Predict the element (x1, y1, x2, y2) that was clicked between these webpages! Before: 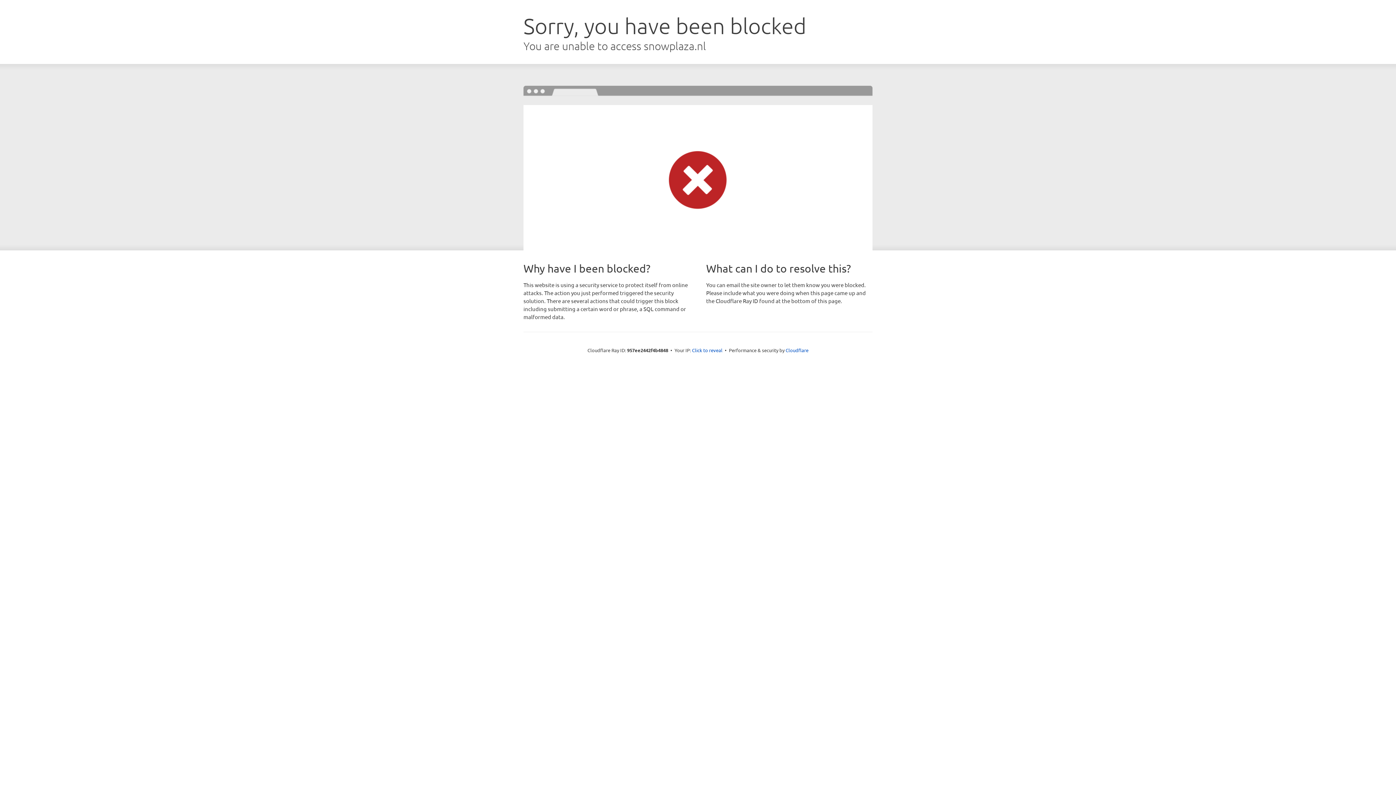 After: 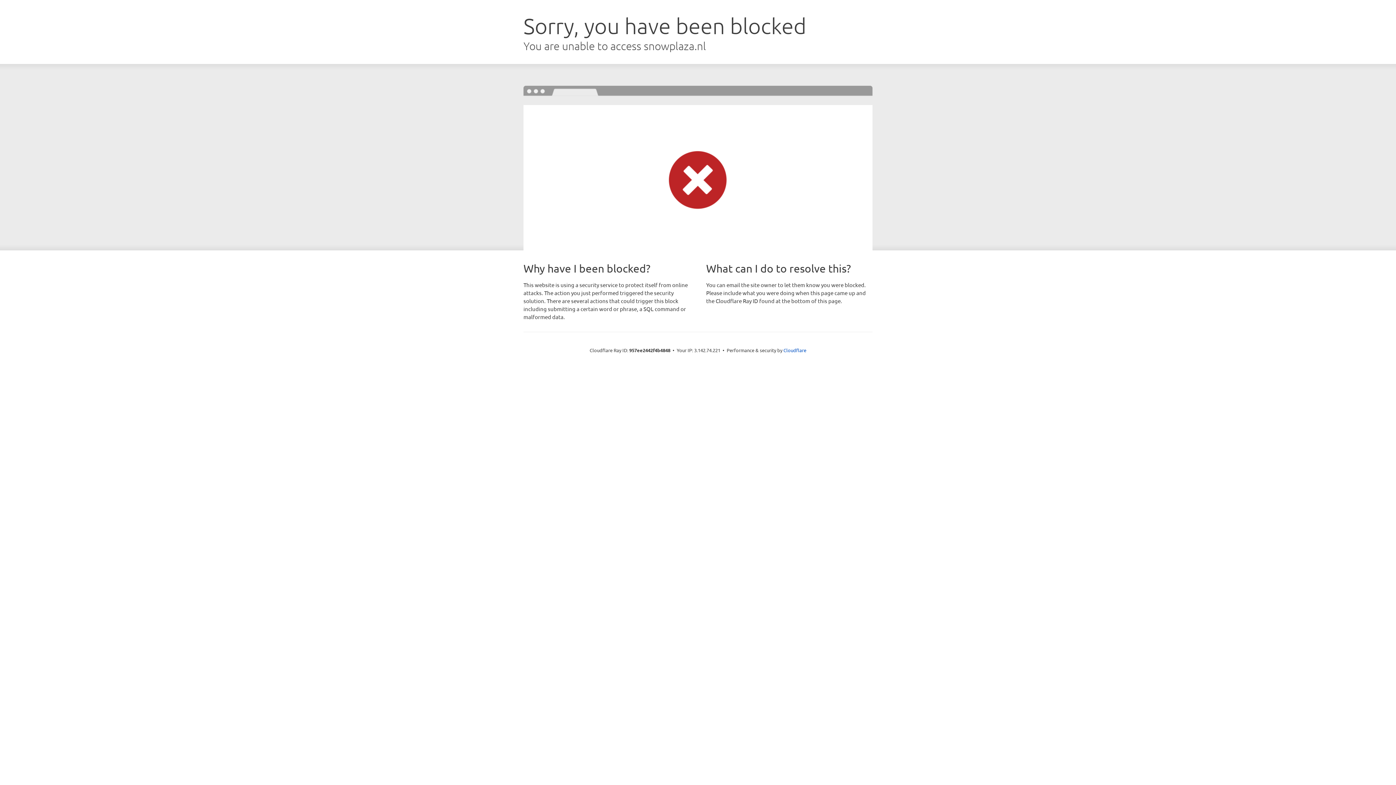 Action: label: Click to reveal bbox: (692, 346, 722, 353)